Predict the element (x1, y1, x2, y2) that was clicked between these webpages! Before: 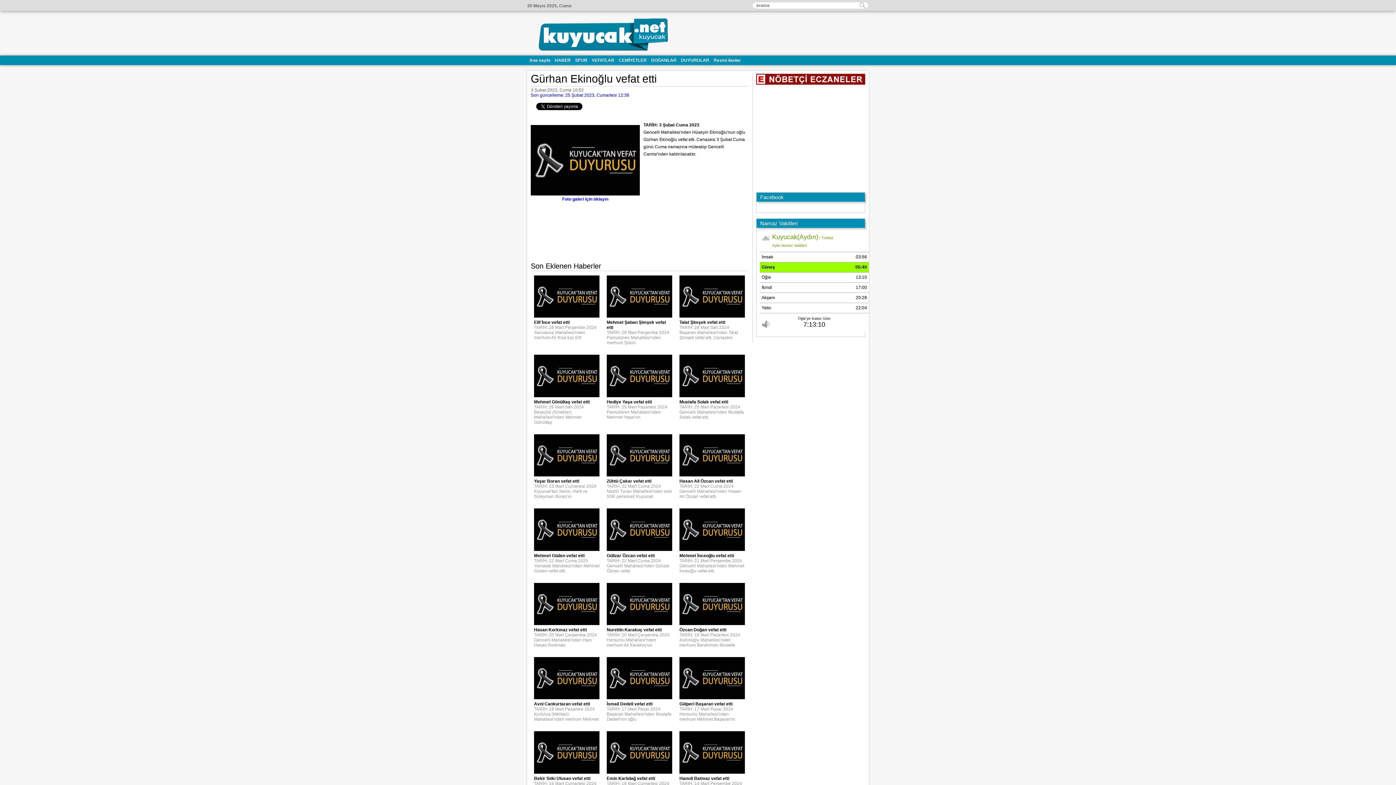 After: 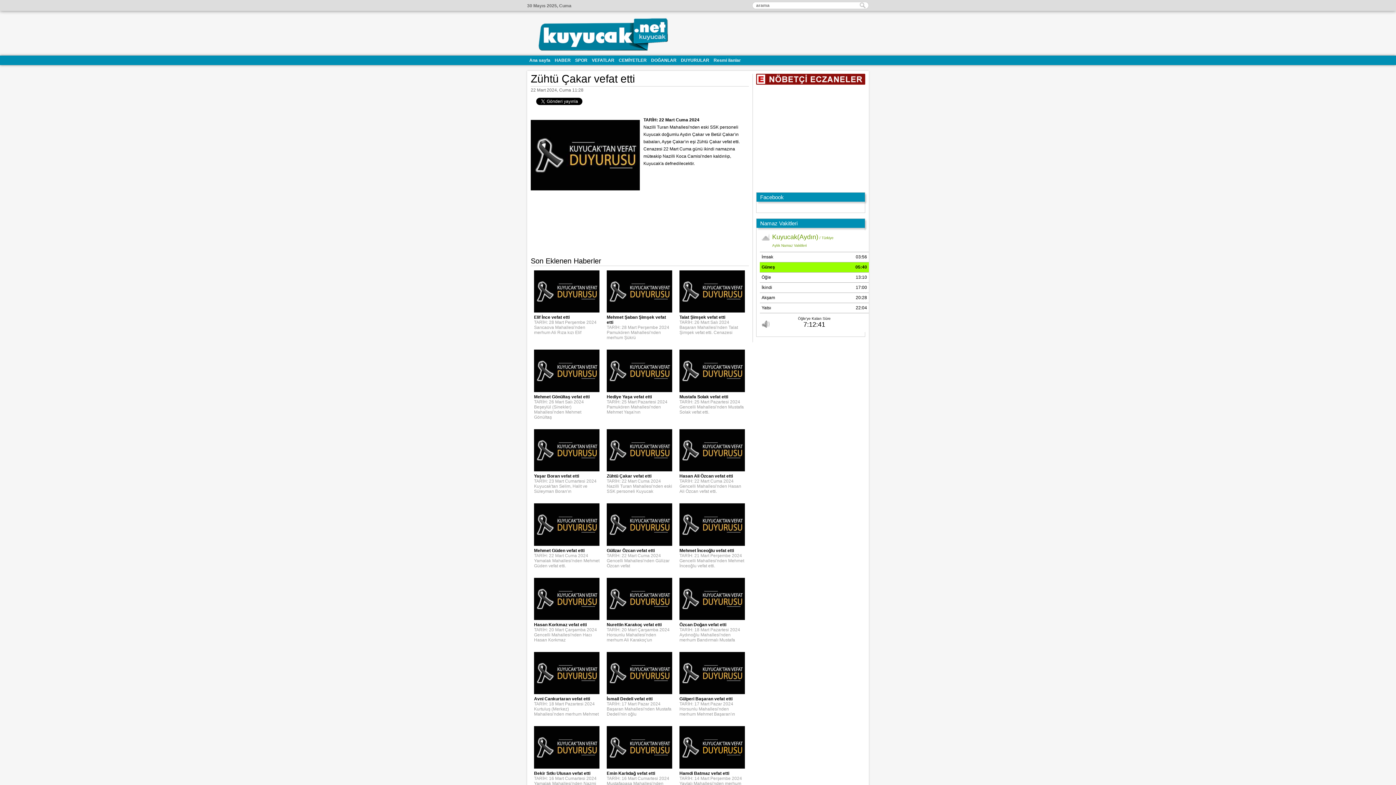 Action: label: Zühtü Çakar vefat etti bbox: (606, 478, 651, 484)